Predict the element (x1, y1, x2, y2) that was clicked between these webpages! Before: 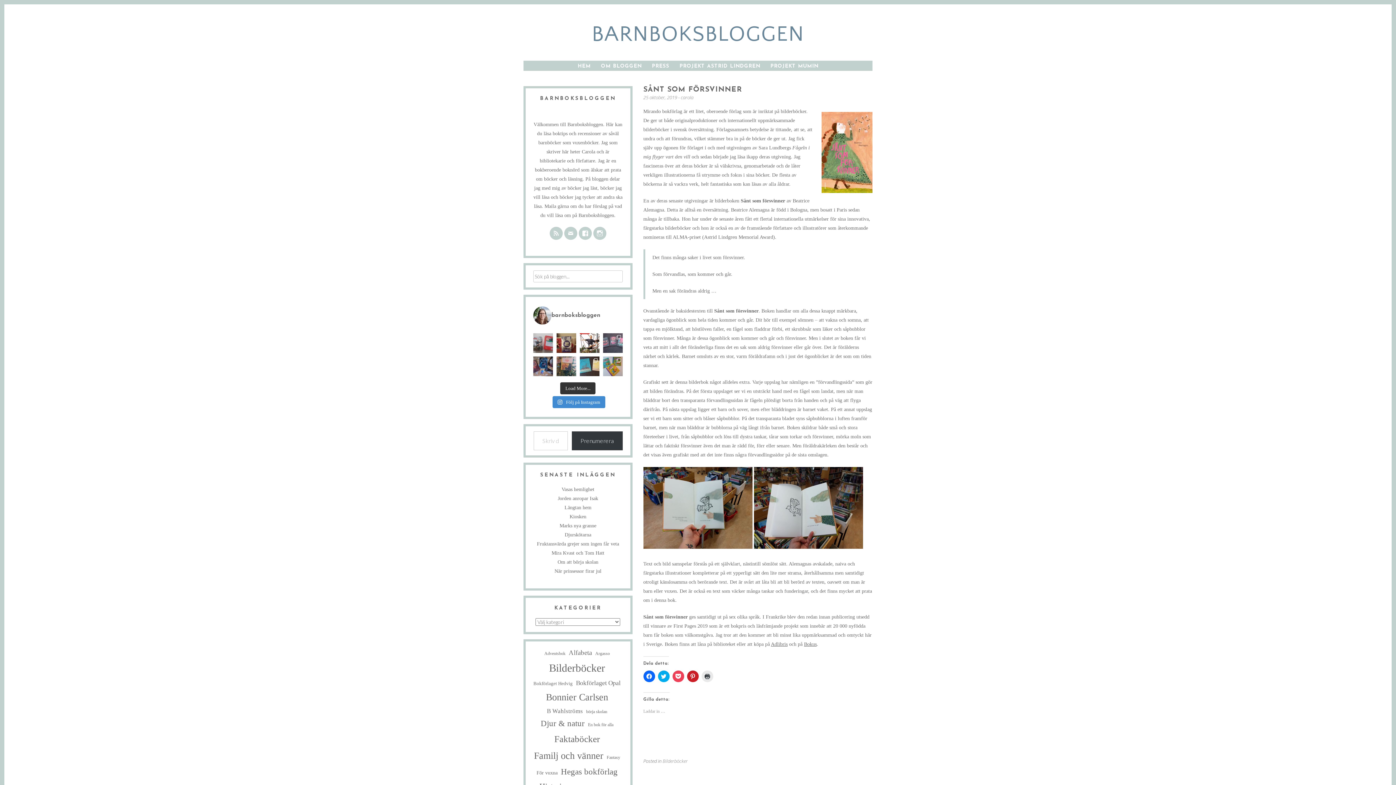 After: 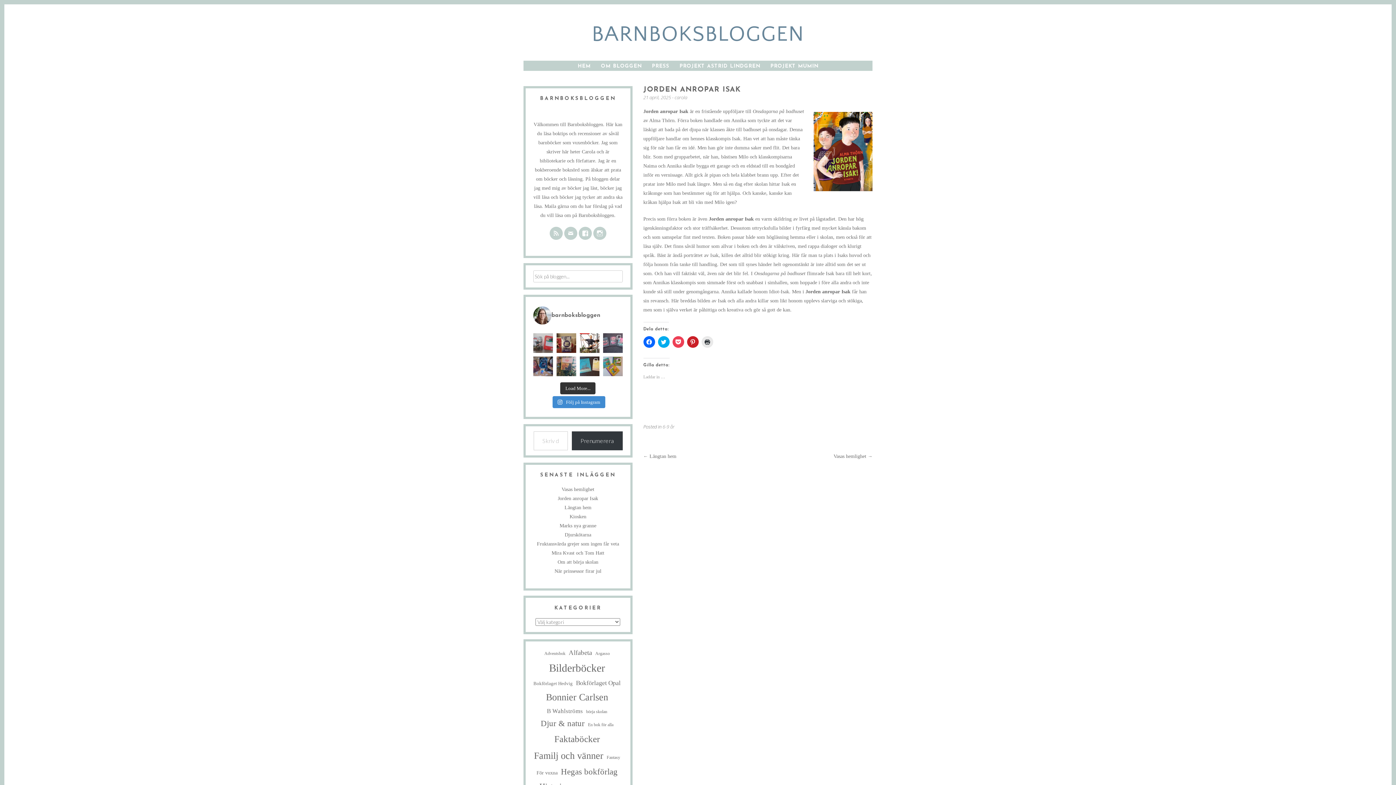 Action: label: Jorden anropar Isak bbox: (557, 496, 598, 501)